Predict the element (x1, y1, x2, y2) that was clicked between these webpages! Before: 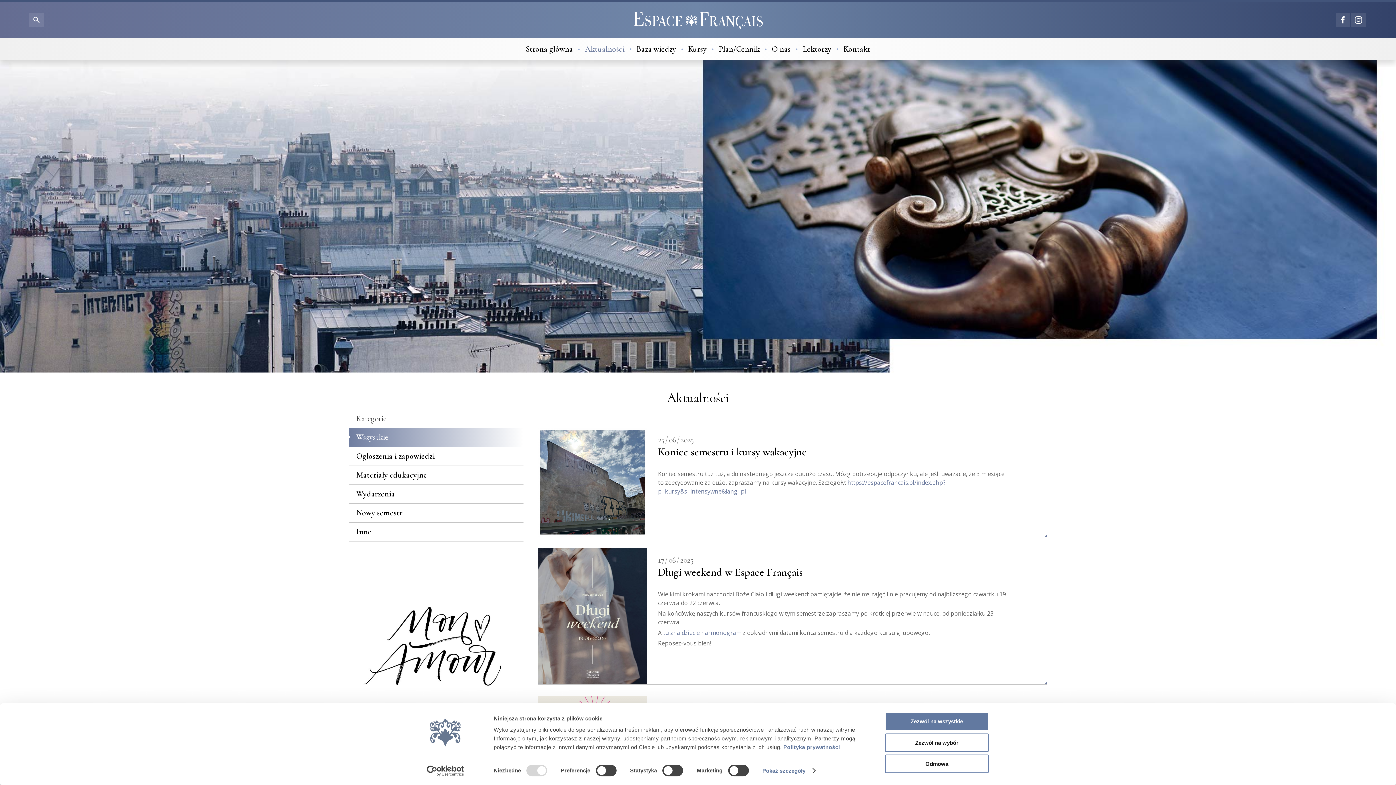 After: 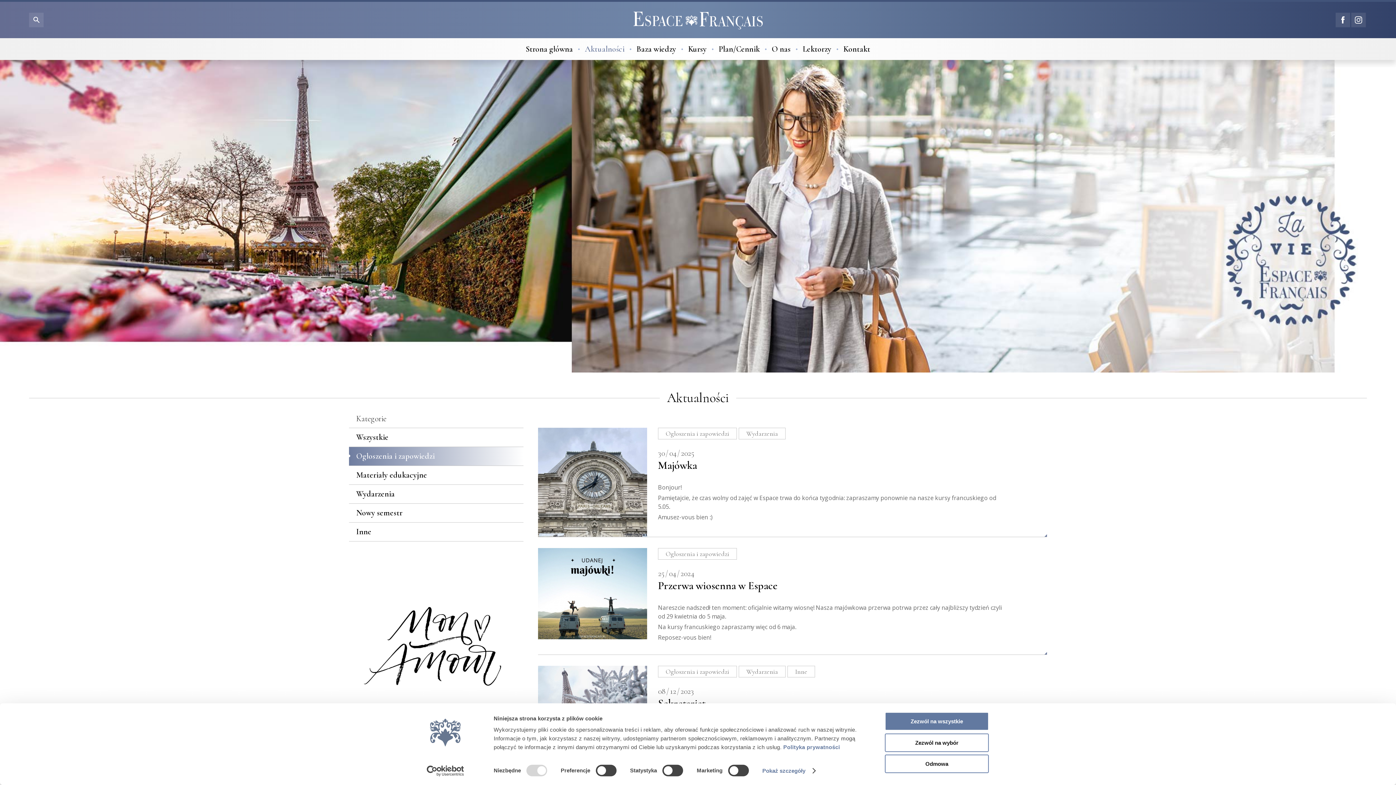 Action: bbox: (356, 451, 434, 461) label: Ogłoszenia i zapowiedzi